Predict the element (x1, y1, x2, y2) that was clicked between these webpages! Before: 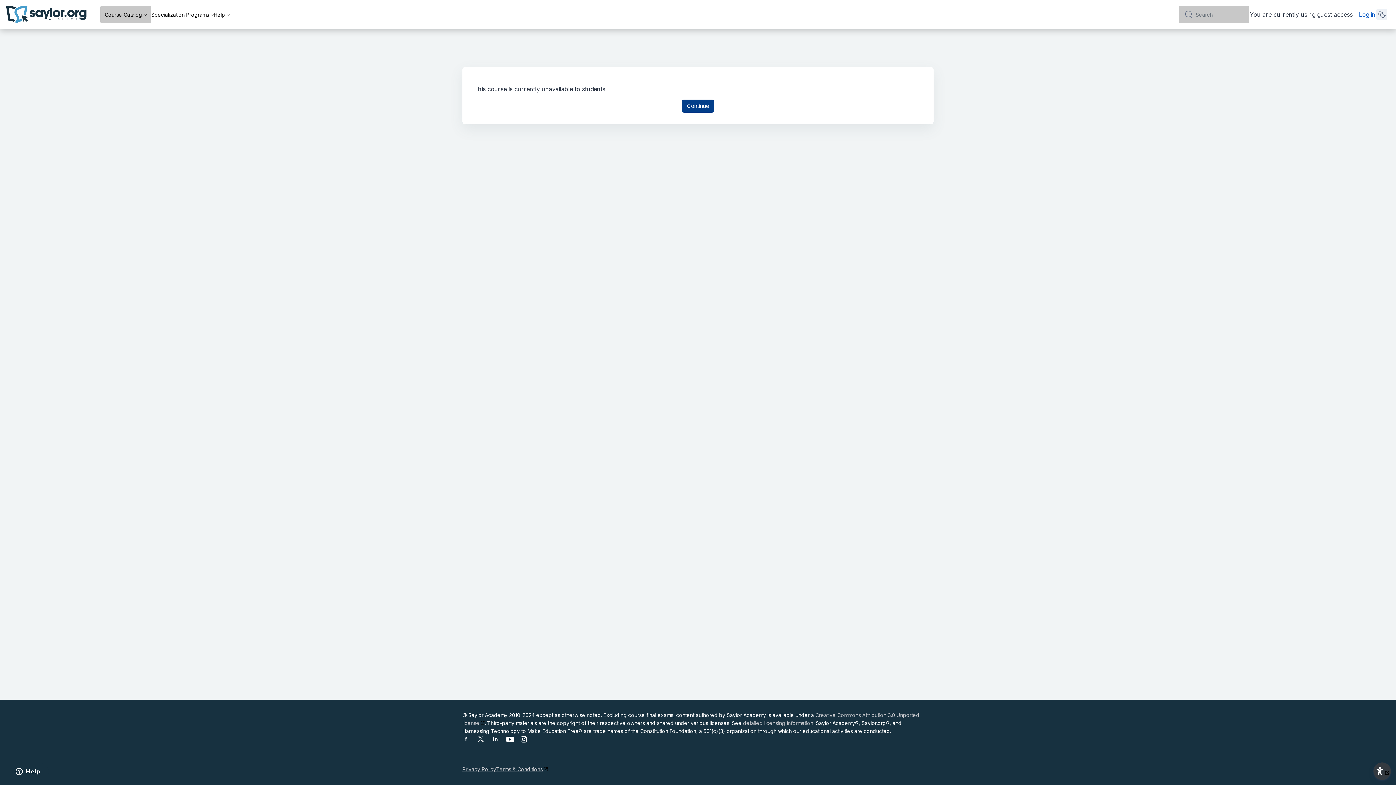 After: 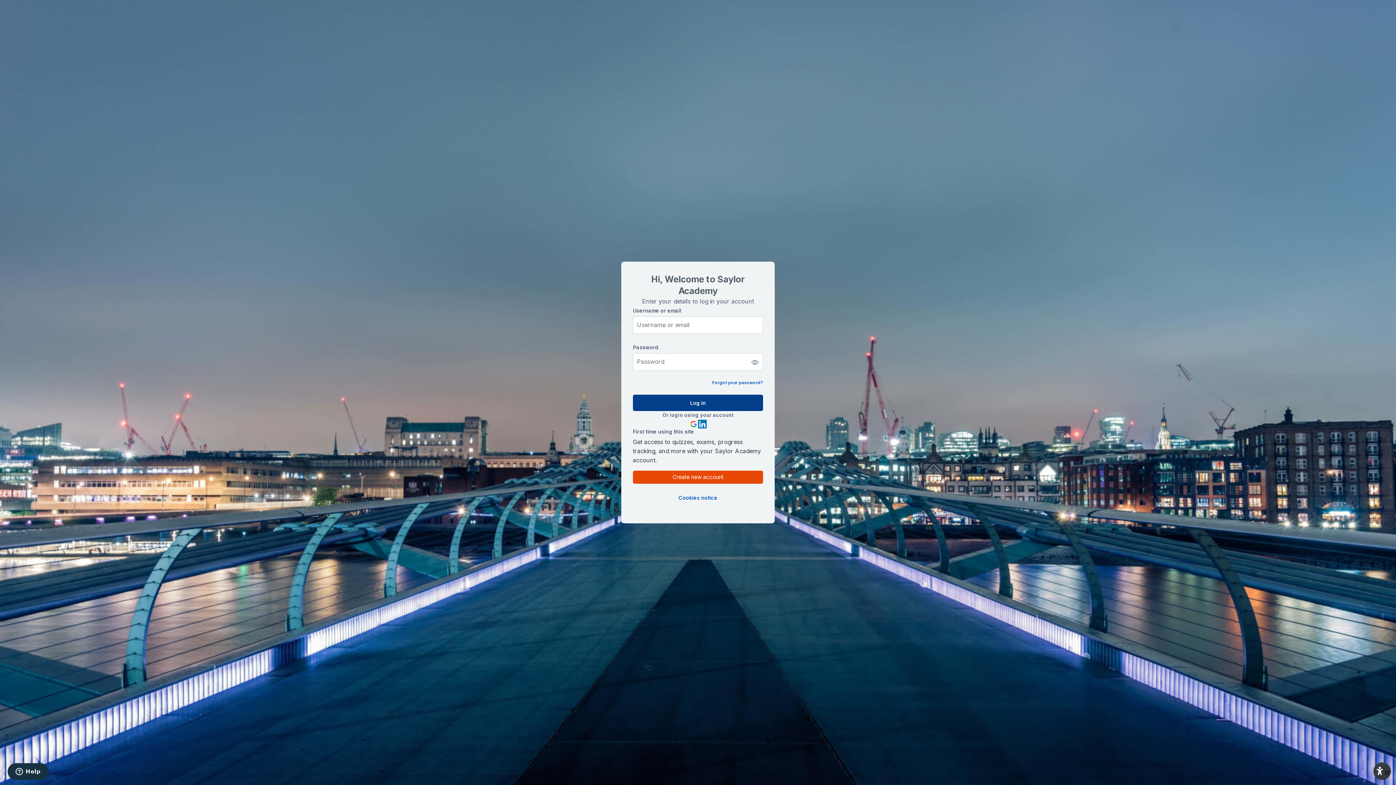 Action: label: Log in bbox: (1359, 10, 1376, 19)